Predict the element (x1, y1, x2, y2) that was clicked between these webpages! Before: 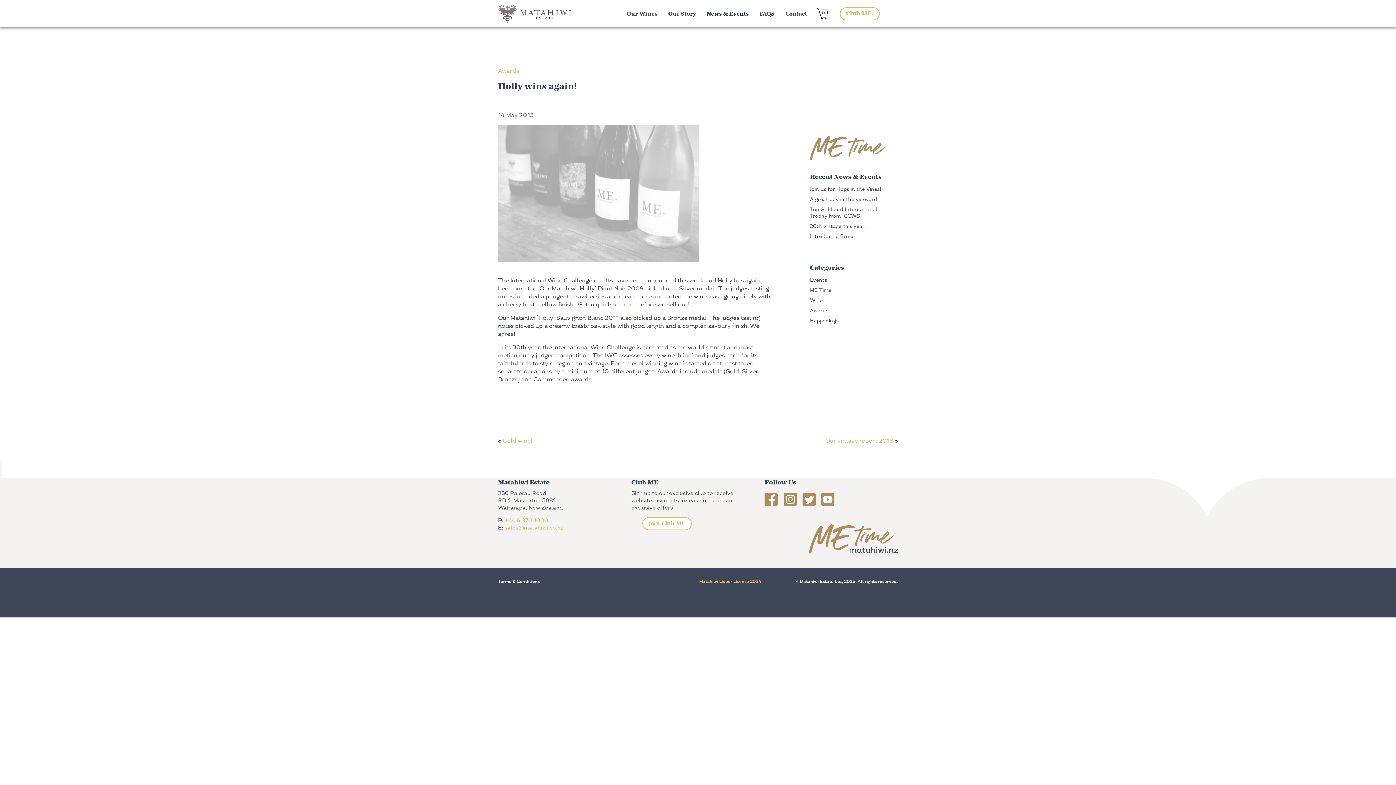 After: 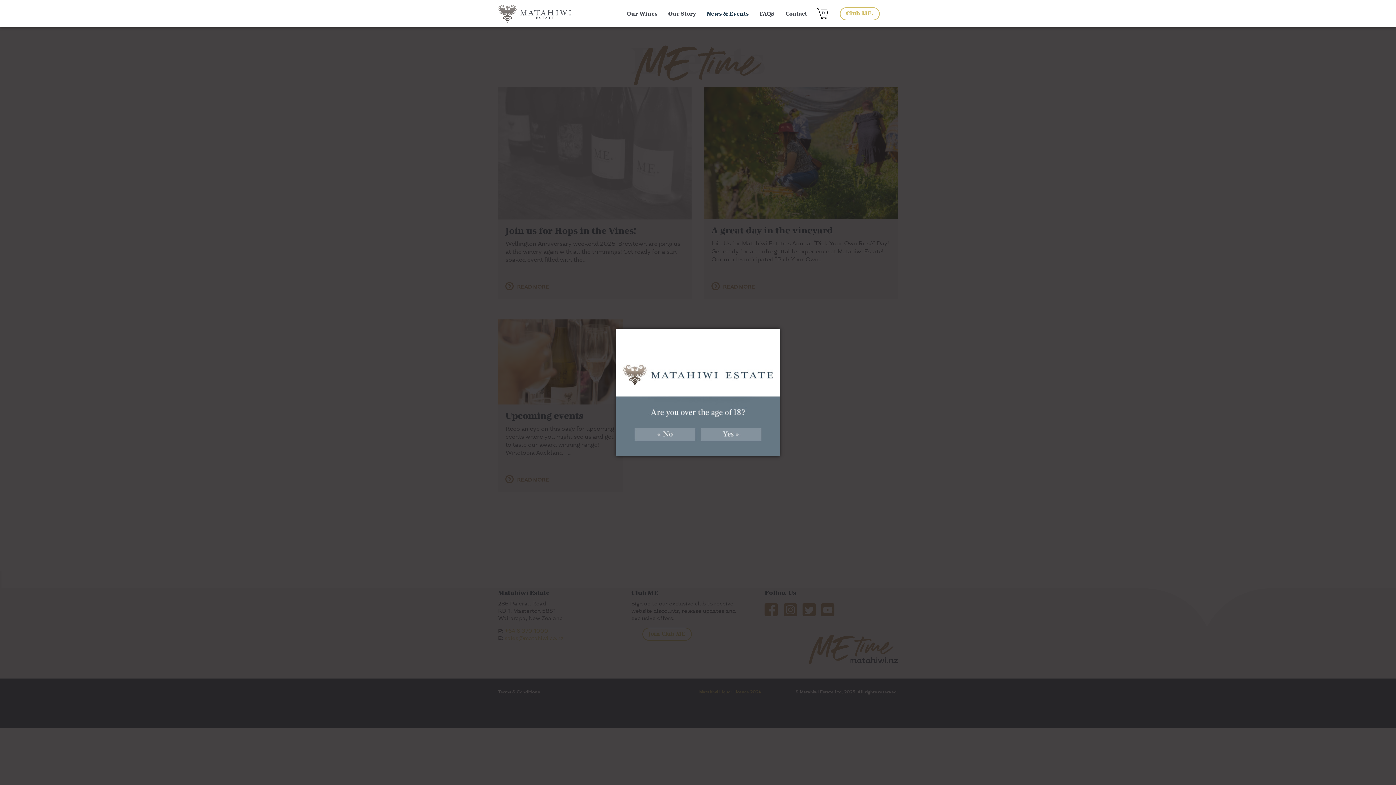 Action: label: Events bbox: (810, 275, 827, 285)